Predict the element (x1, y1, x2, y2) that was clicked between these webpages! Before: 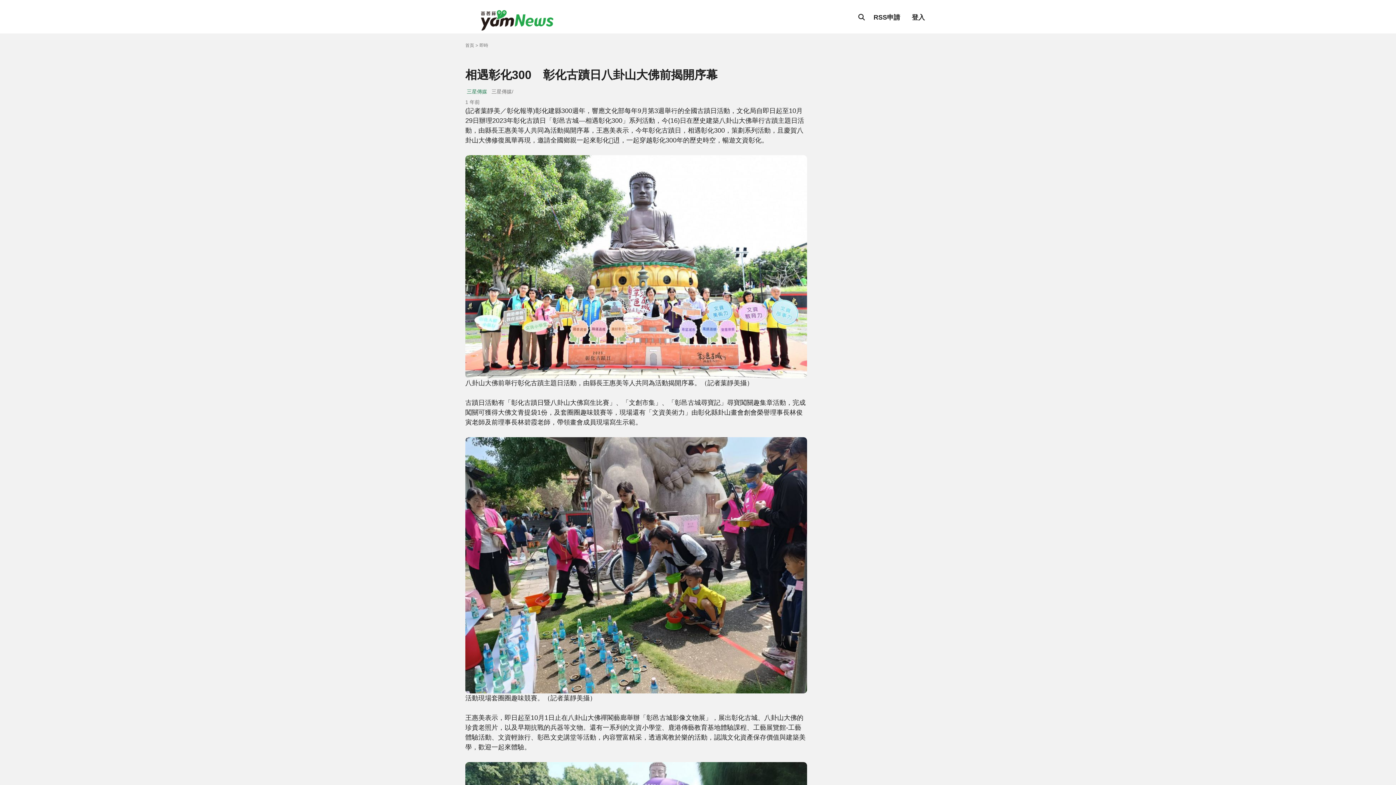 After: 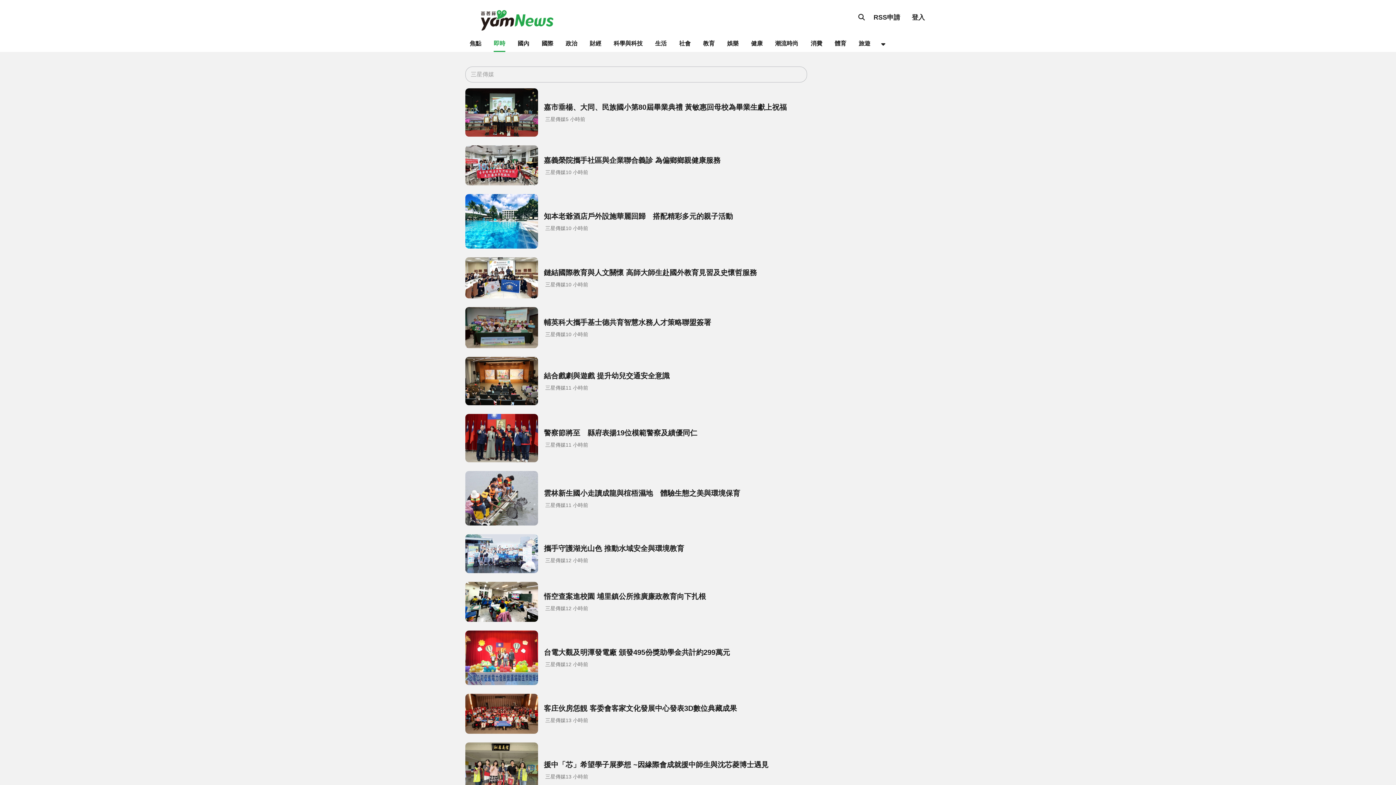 Action: label: 三星傳媒 bbox: (466, 88, 487, 95)